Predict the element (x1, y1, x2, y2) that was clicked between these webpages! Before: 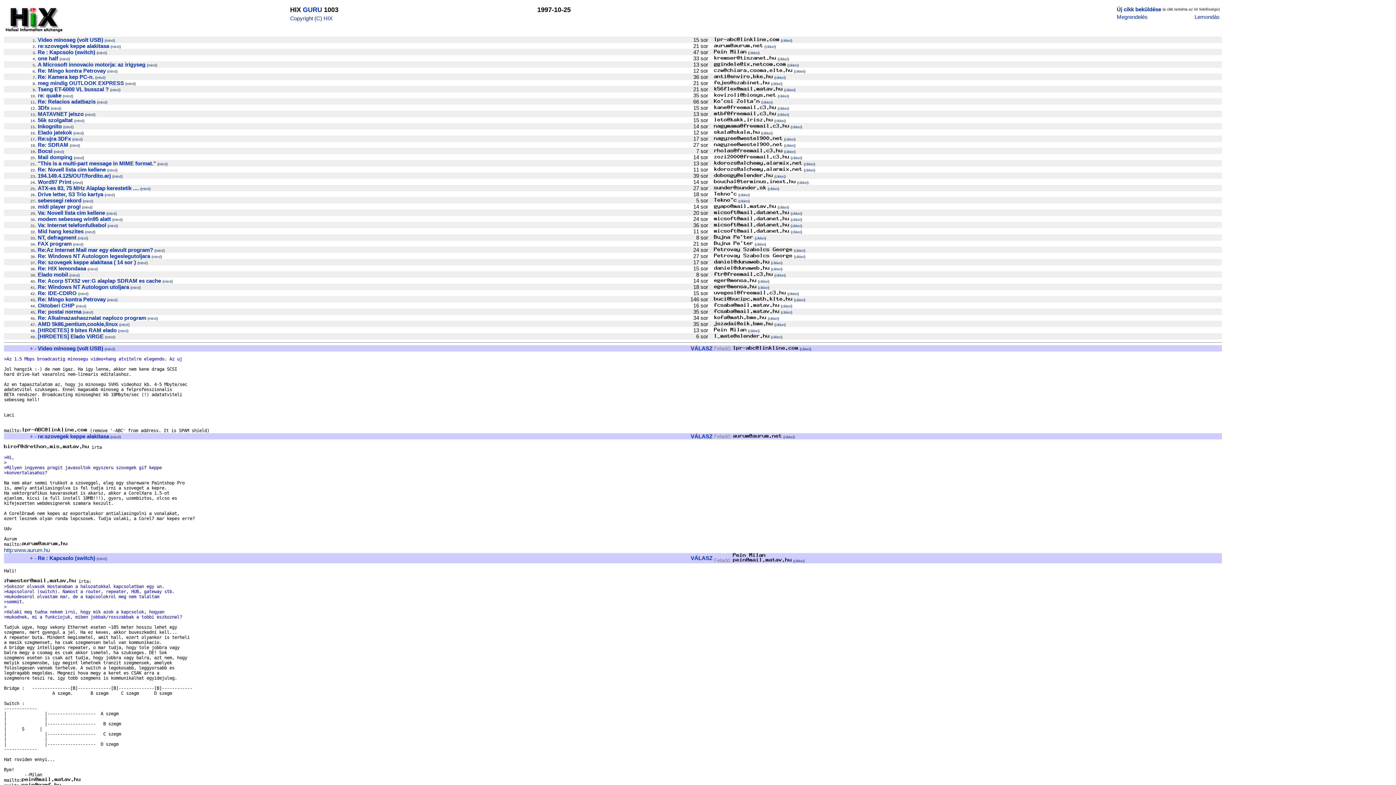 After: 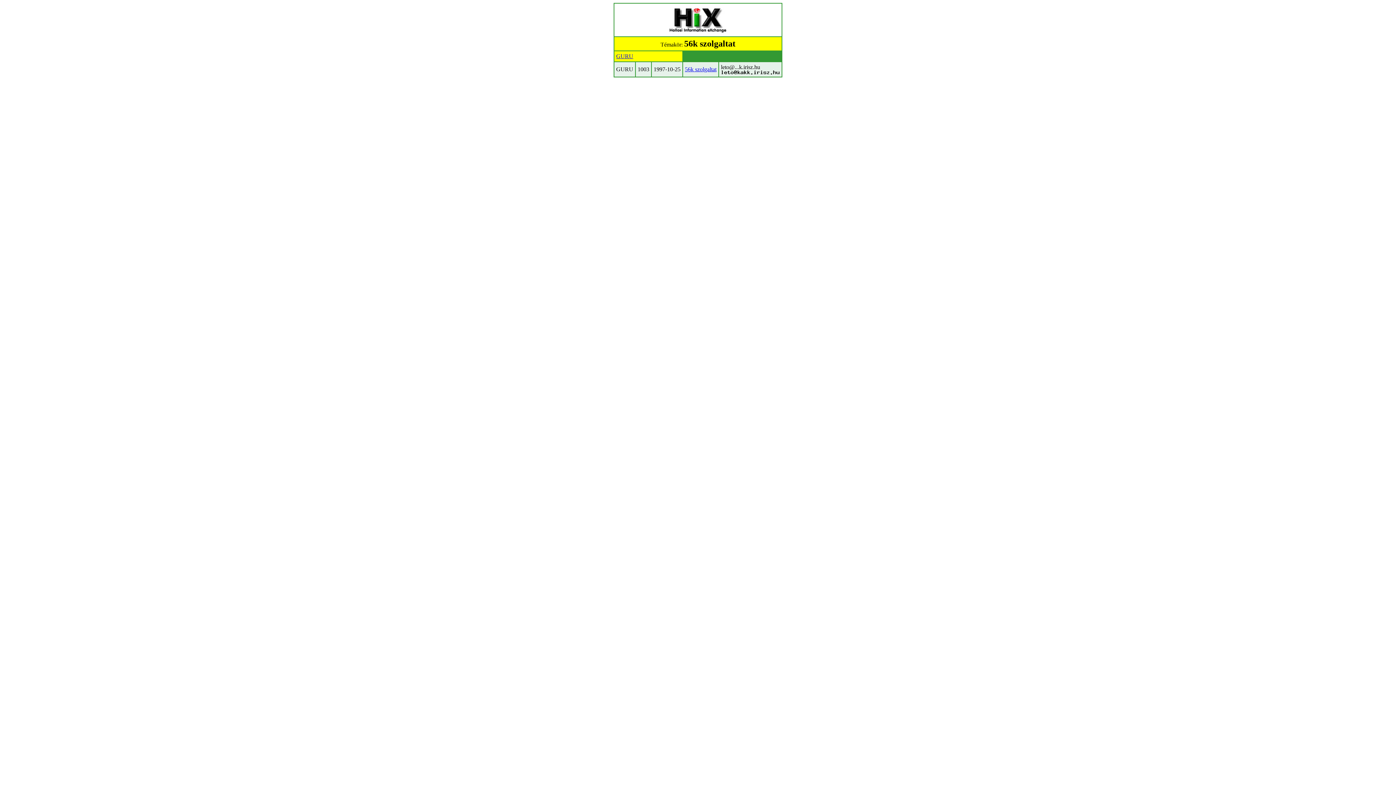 Action: label: mind bbox: (75, 118, 83, 122)